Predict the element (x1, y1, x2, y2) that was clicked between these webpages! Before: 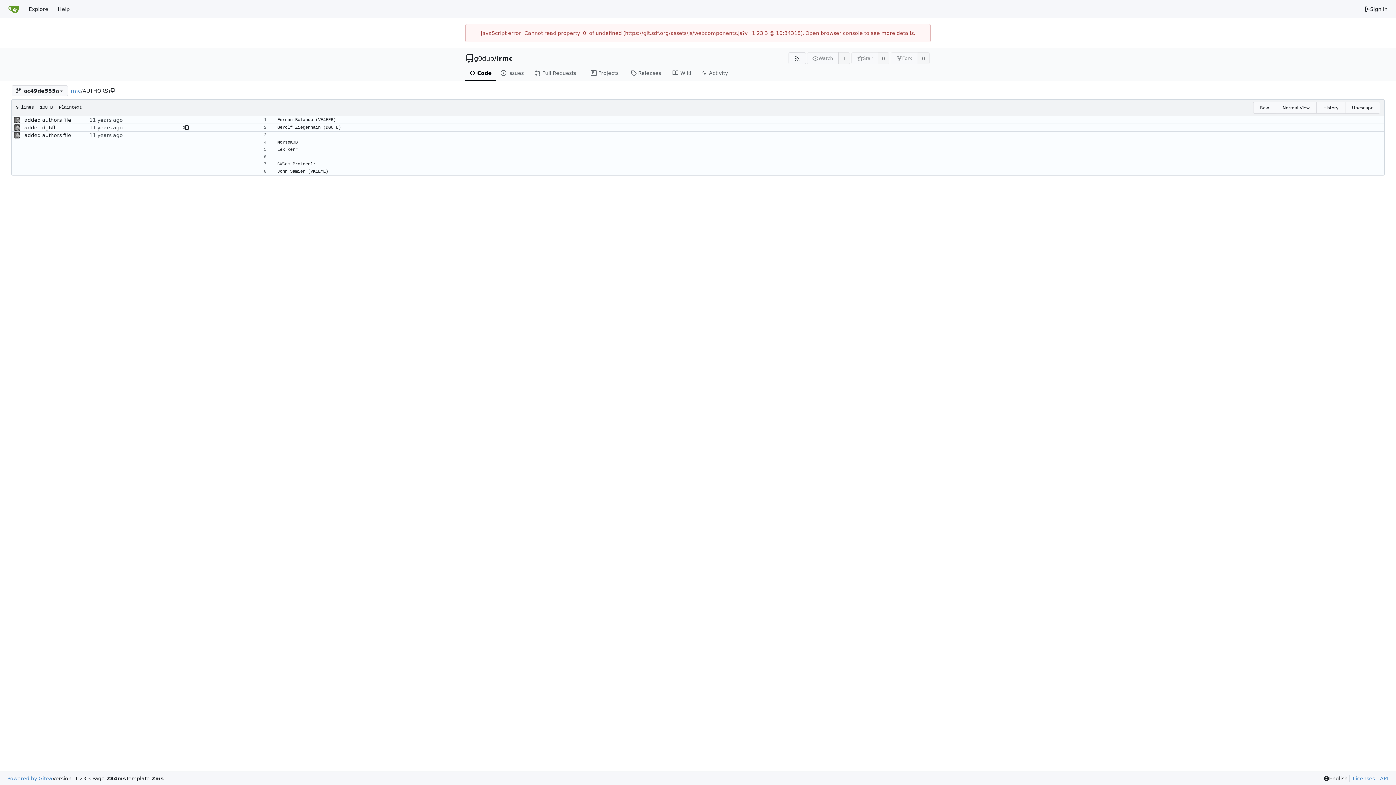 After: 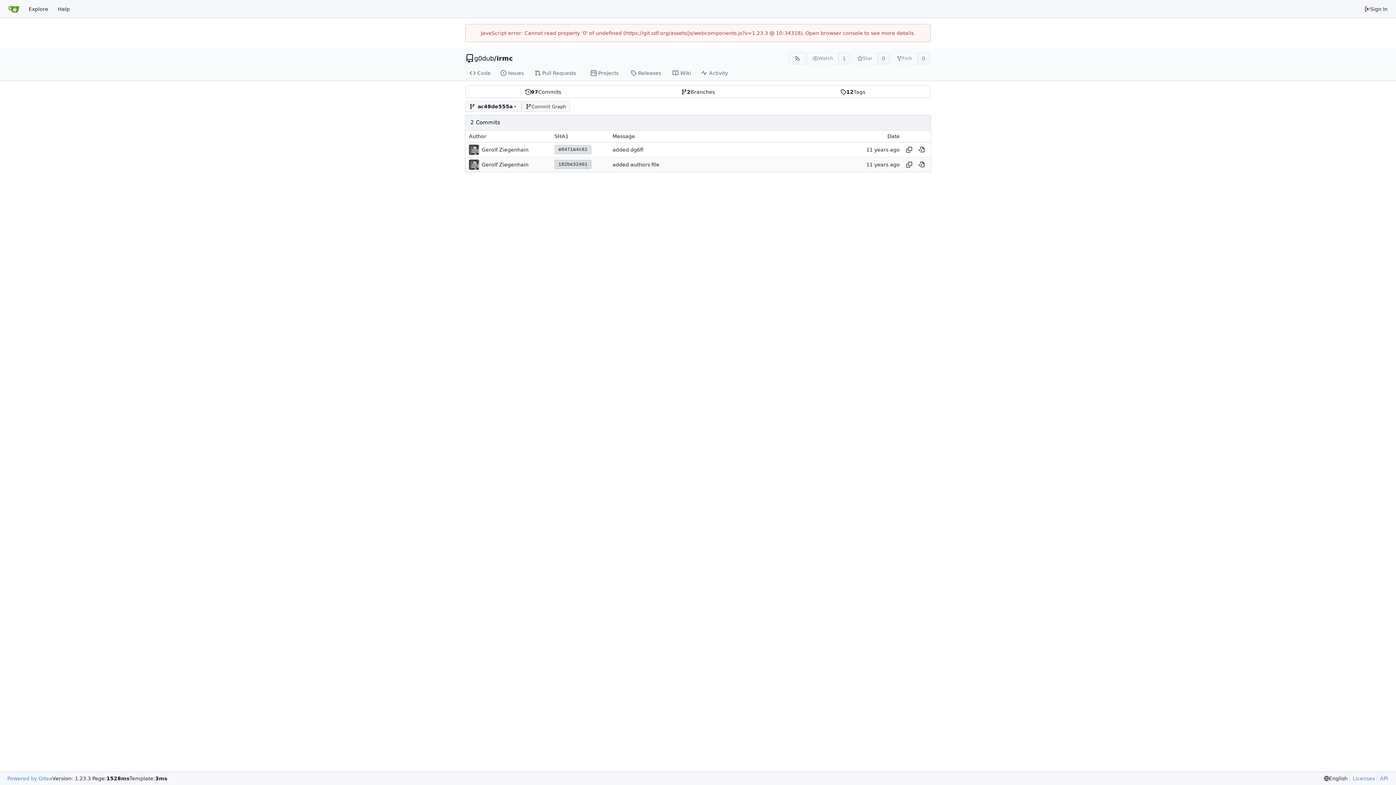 Action: bbox: (1316, 101, 1345, 113) label: History